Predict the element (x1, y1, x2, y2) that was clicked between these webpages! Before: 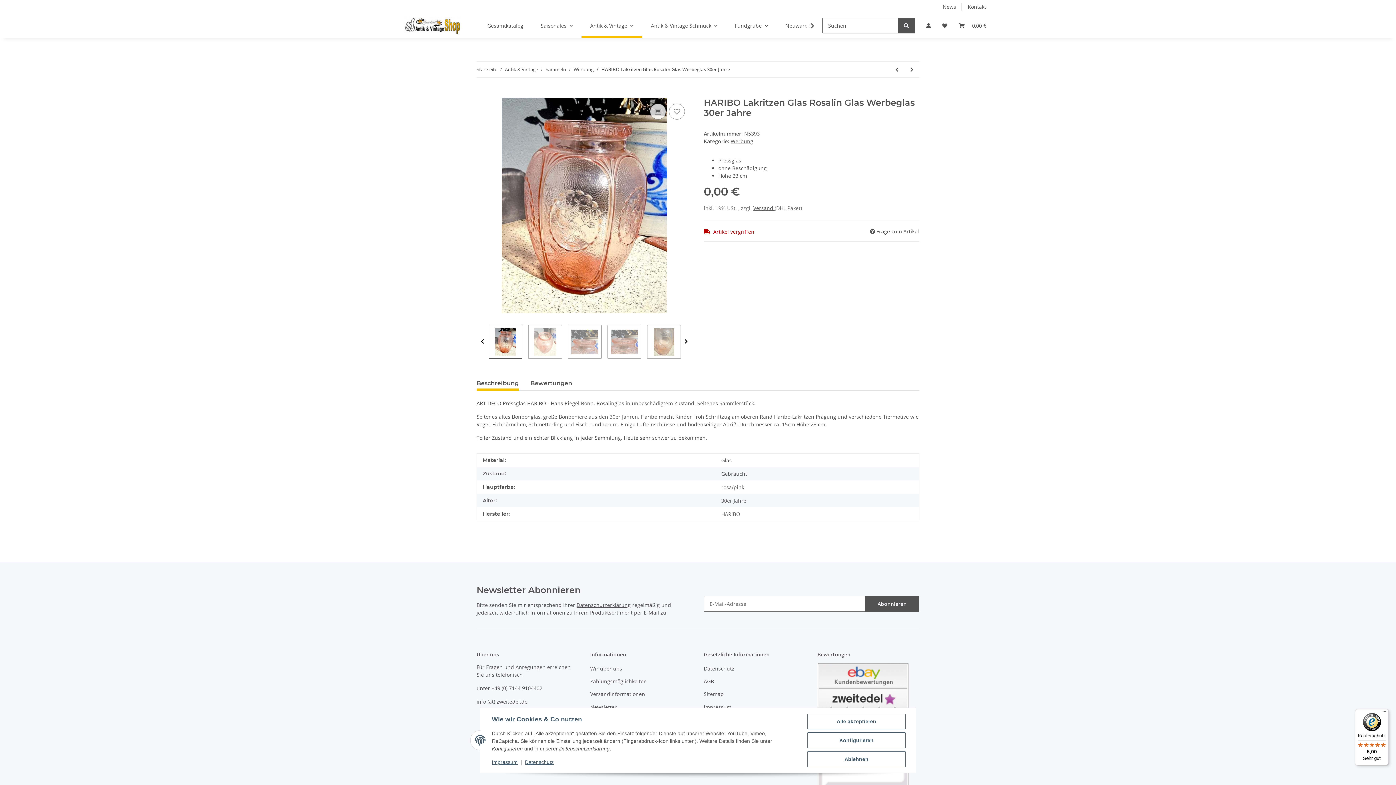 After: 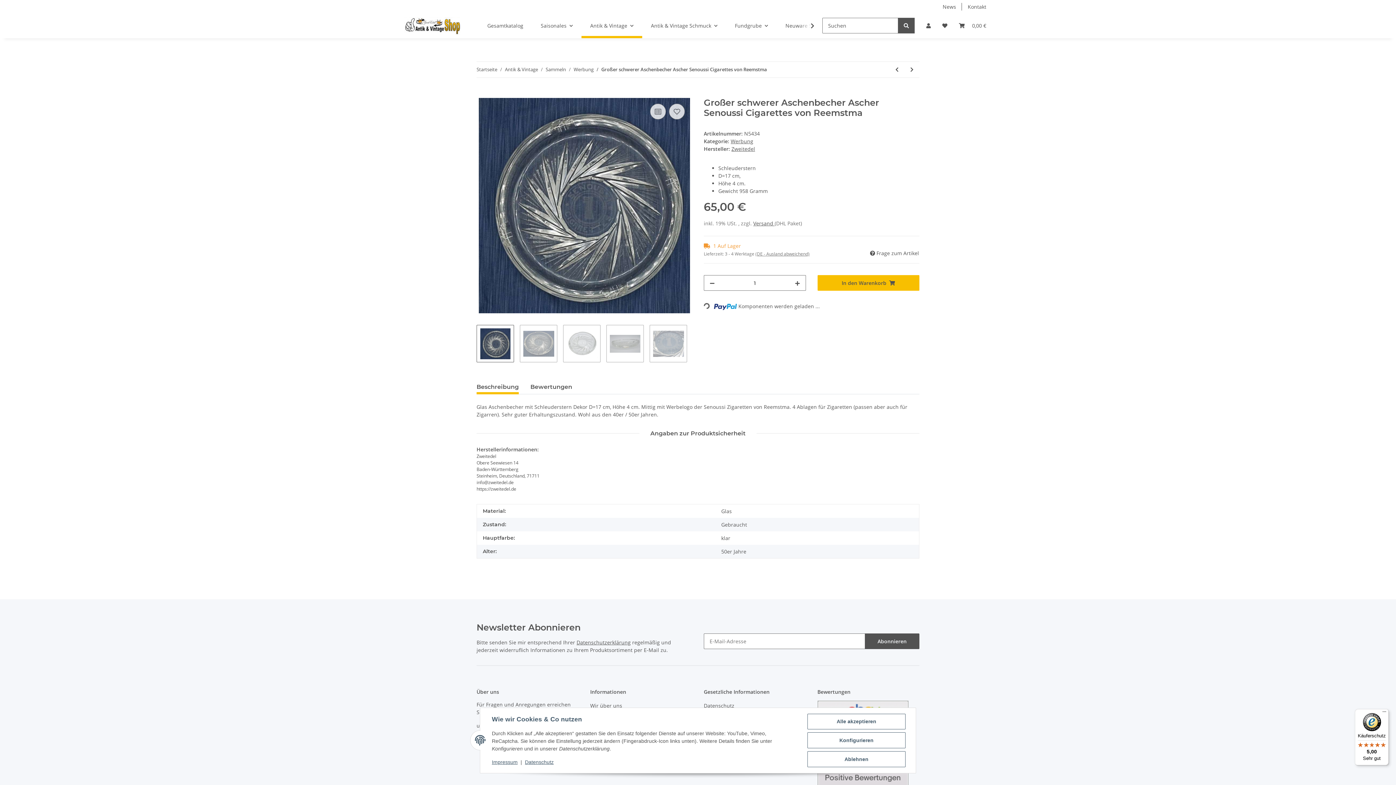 Action: label: zum nächsten Artikel: Großer schwerer Aschenbecher Ascher Senoussi Cigarettes von Reemstma bbox: (904, 61, 919, 77)